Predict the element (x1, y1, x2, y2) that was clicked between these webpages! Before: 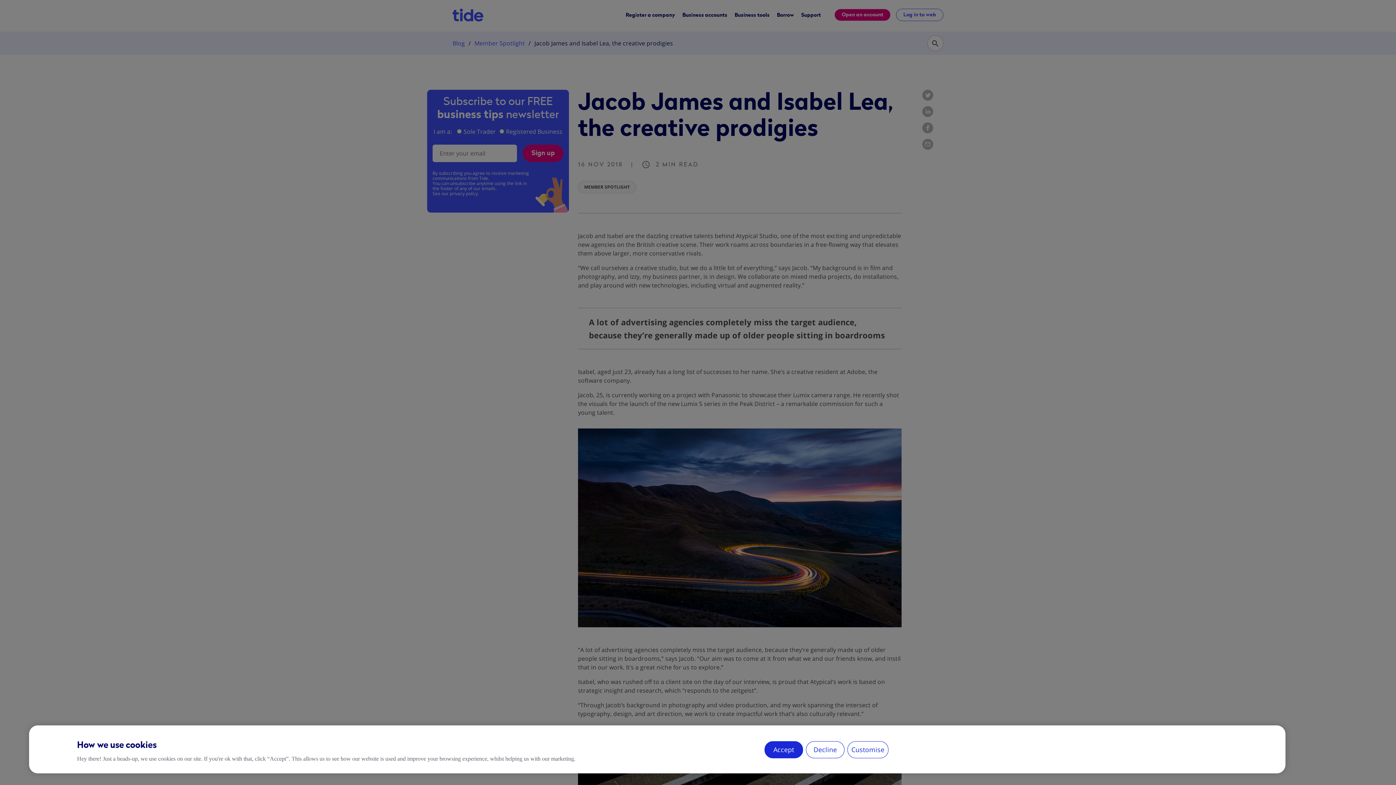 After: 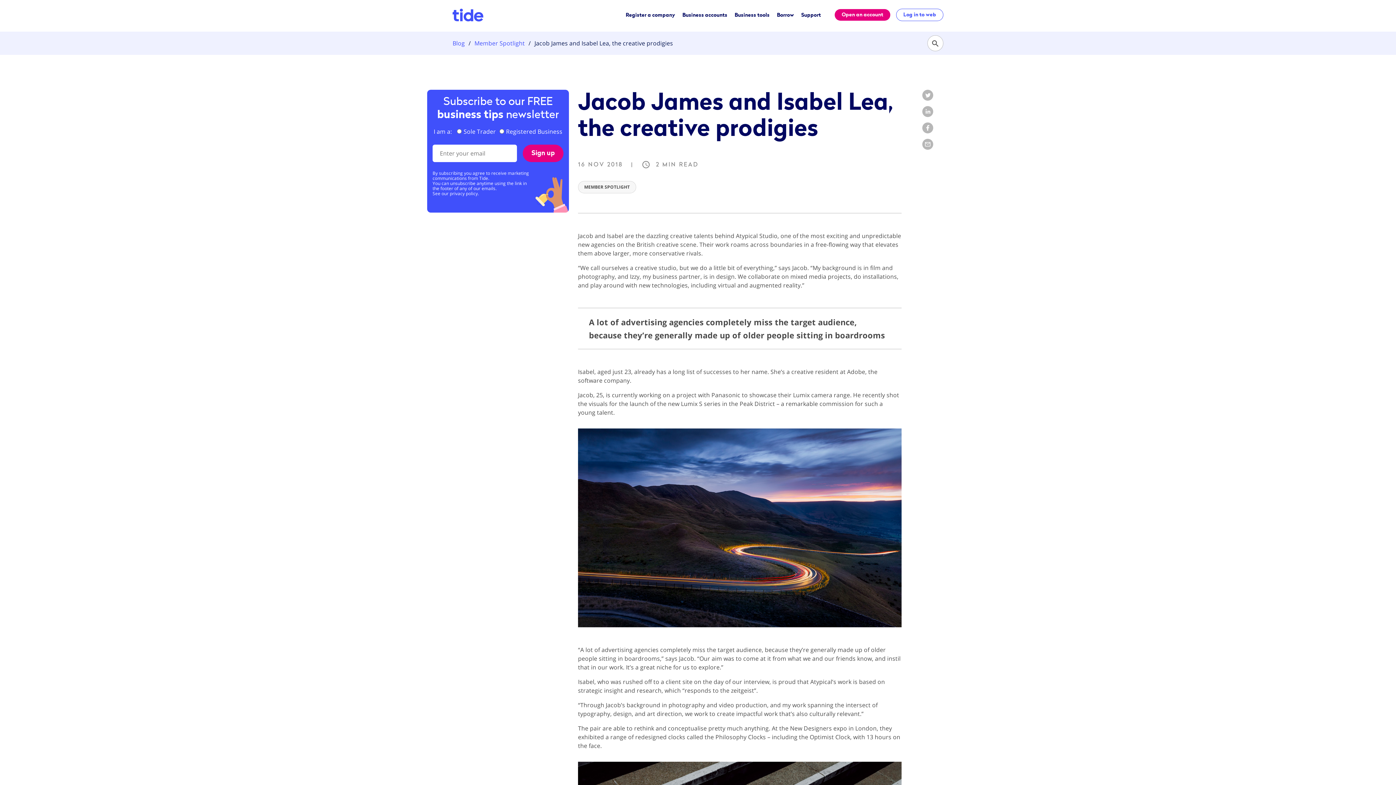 Action: bbox: (764, 741, 803, 758) label: Accept